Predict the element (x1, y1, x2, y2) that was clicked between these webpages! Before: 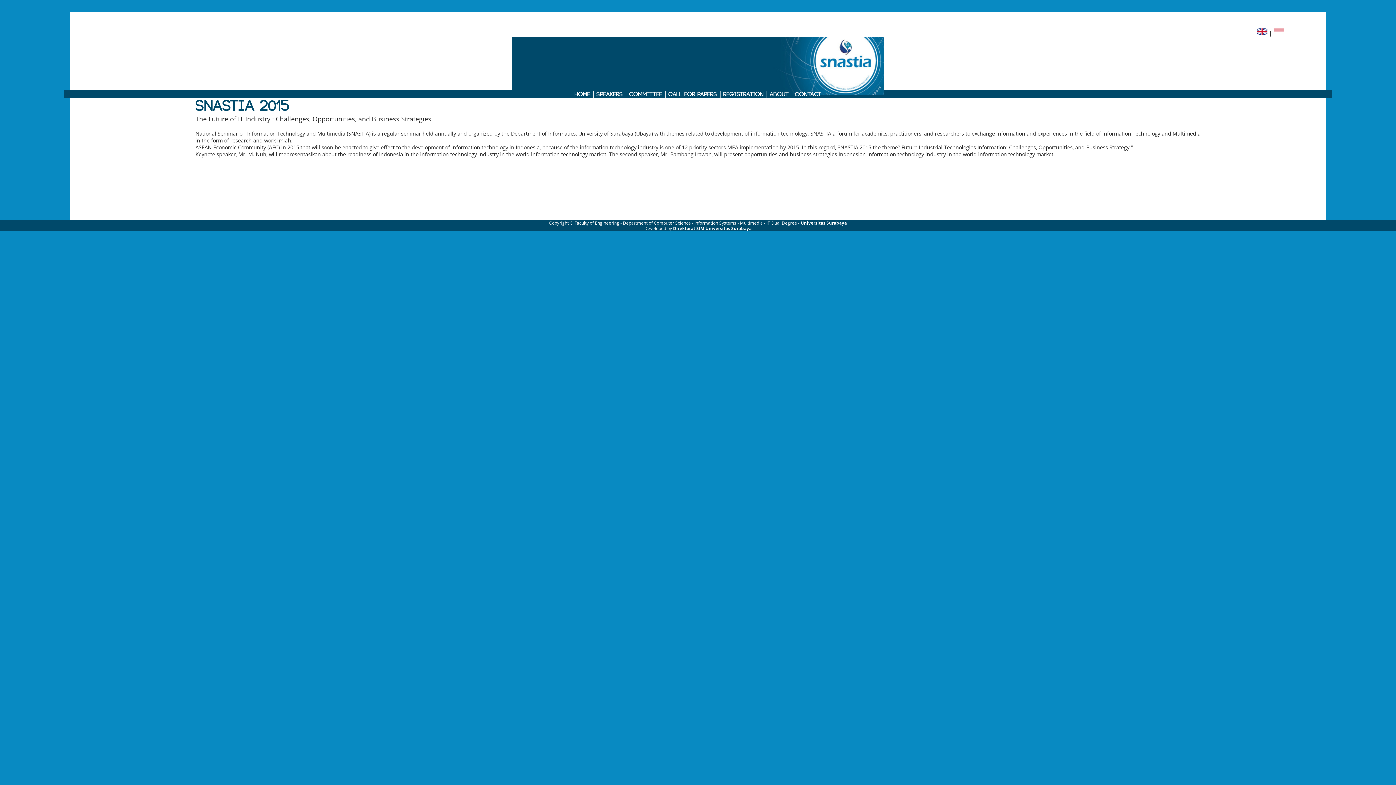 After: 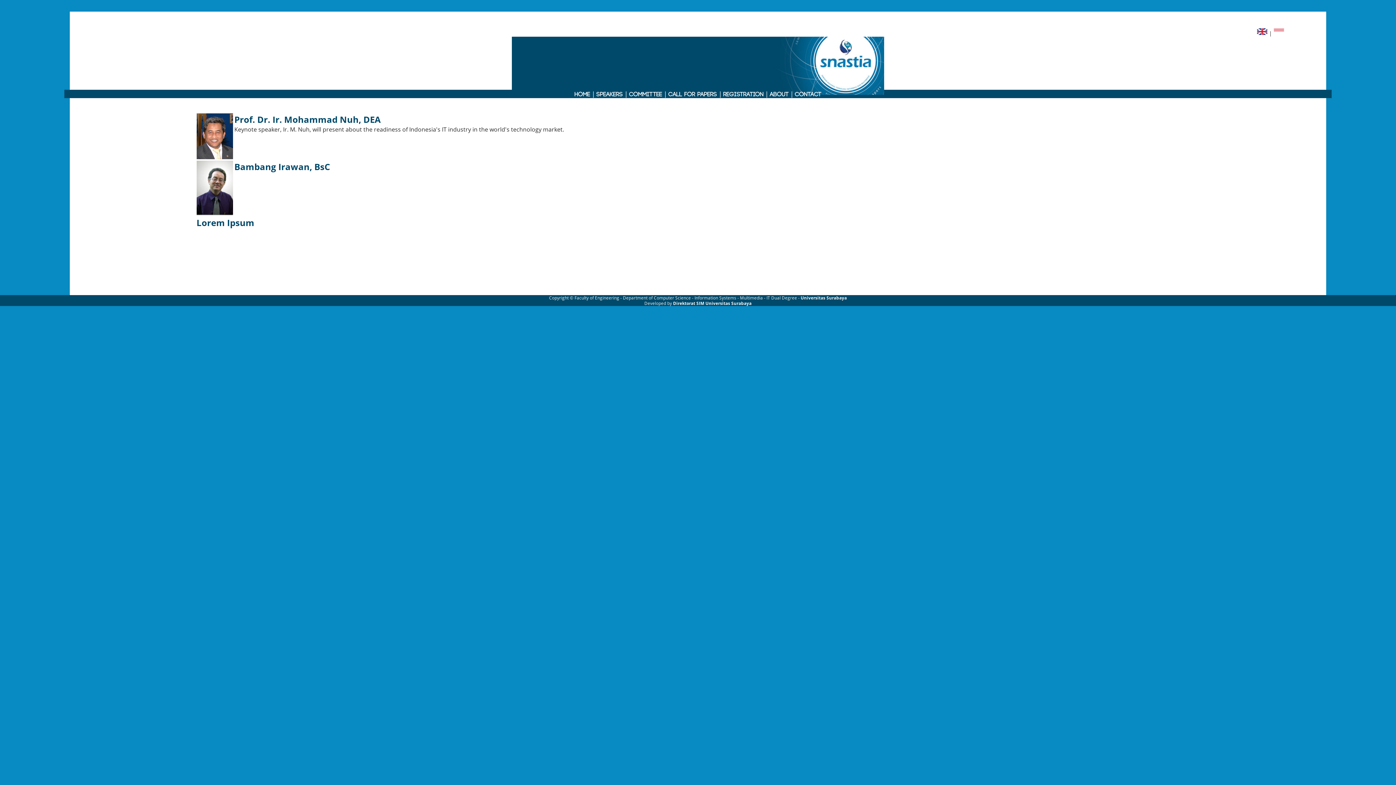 Action: bbox: (596, 91, 623, 97) label: SPEAKERS